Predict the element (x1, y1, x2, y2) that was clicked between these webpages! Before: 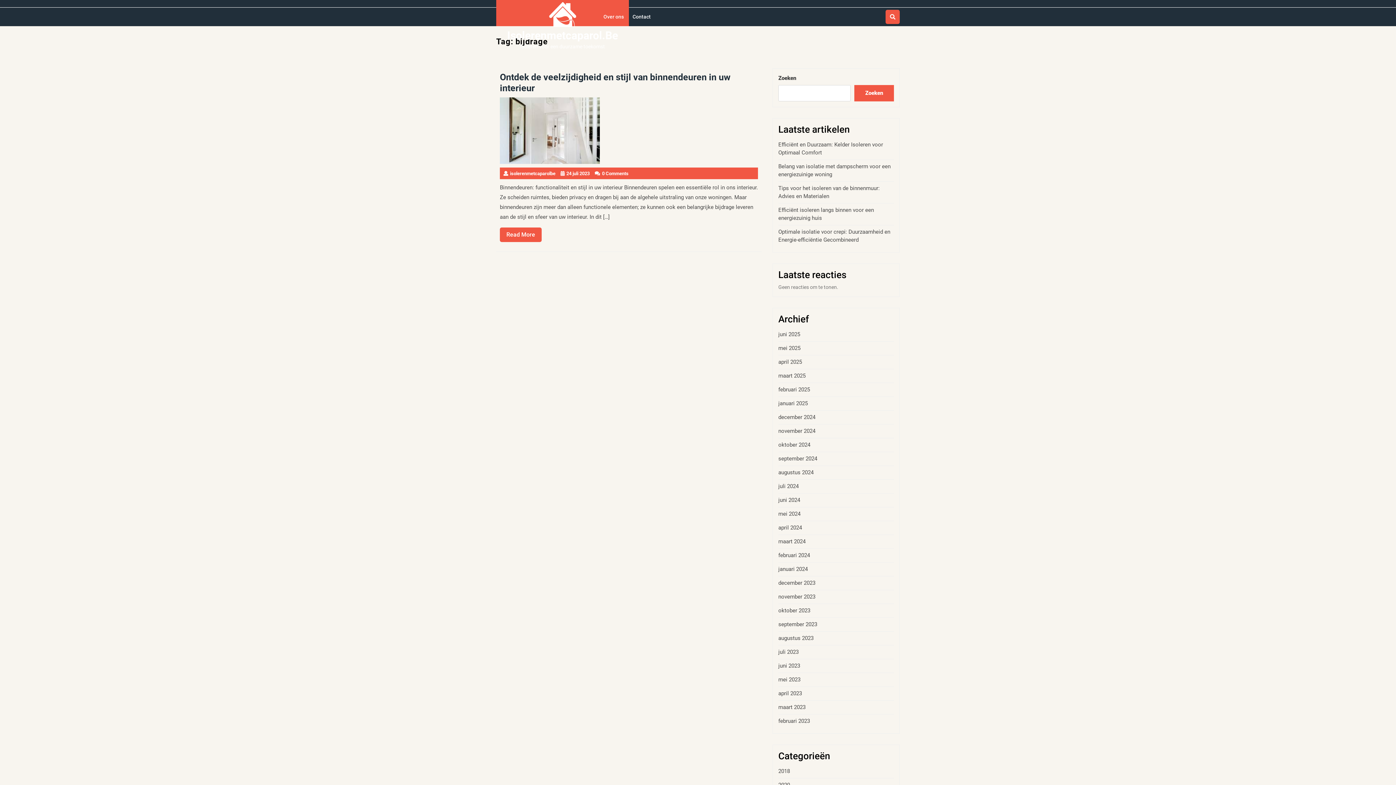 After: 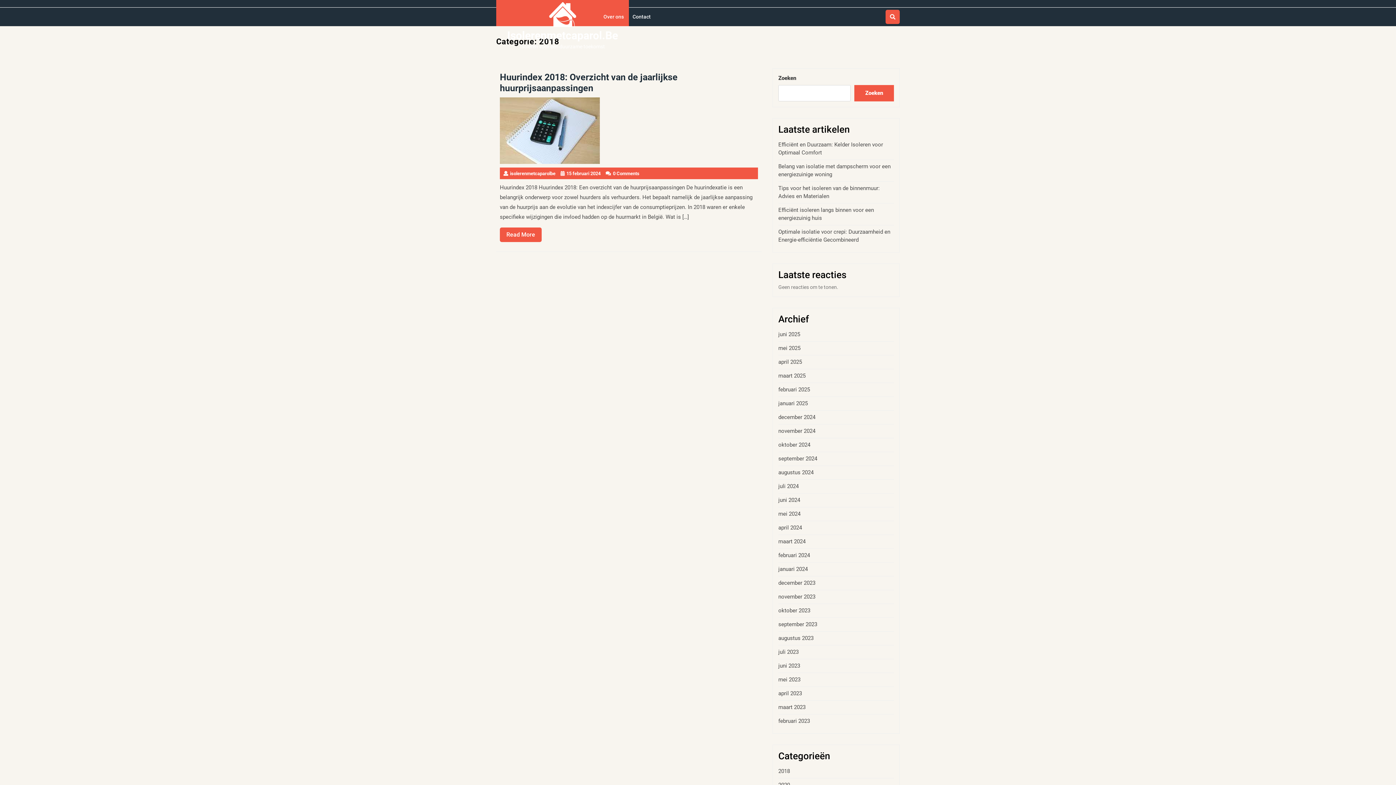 Action: label: 2018 bbox: (778, 768, 790, 774)